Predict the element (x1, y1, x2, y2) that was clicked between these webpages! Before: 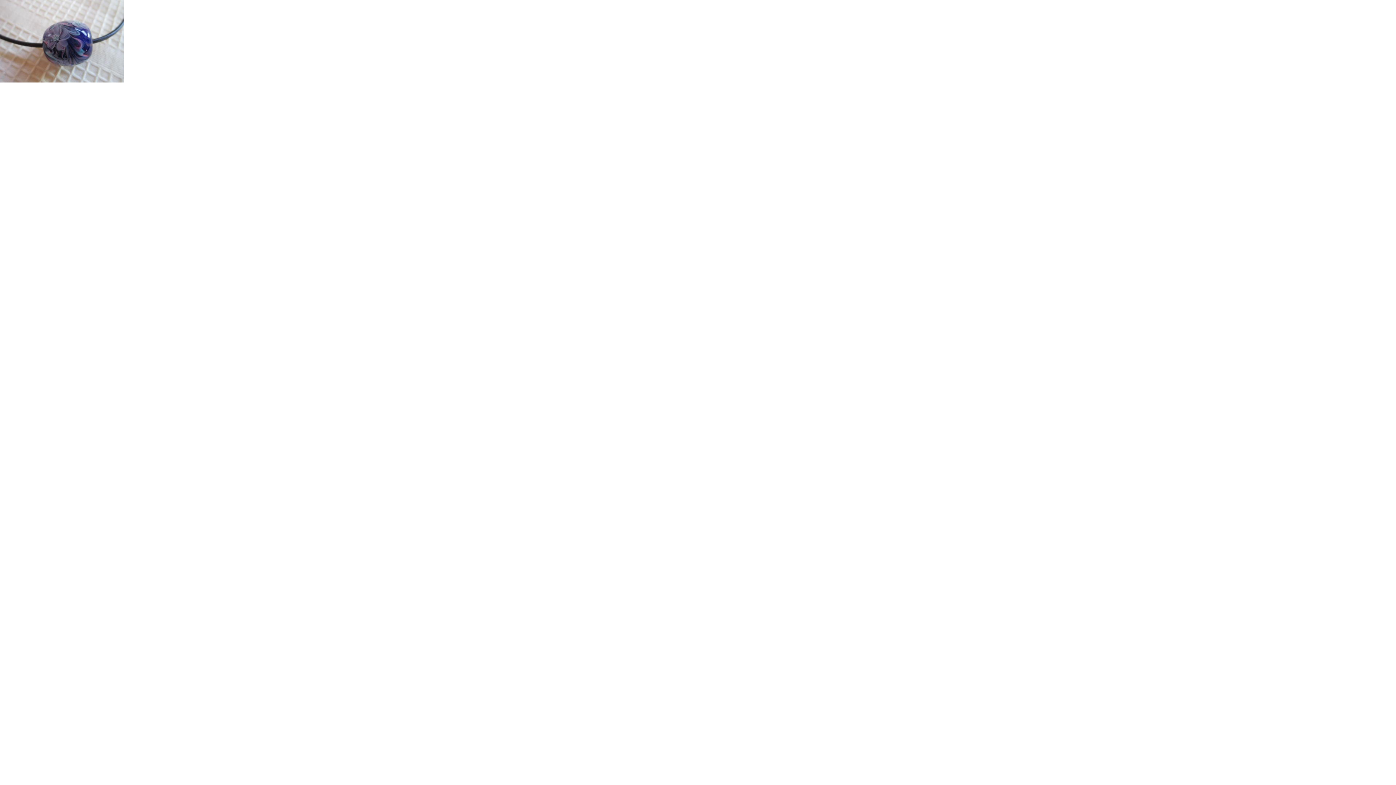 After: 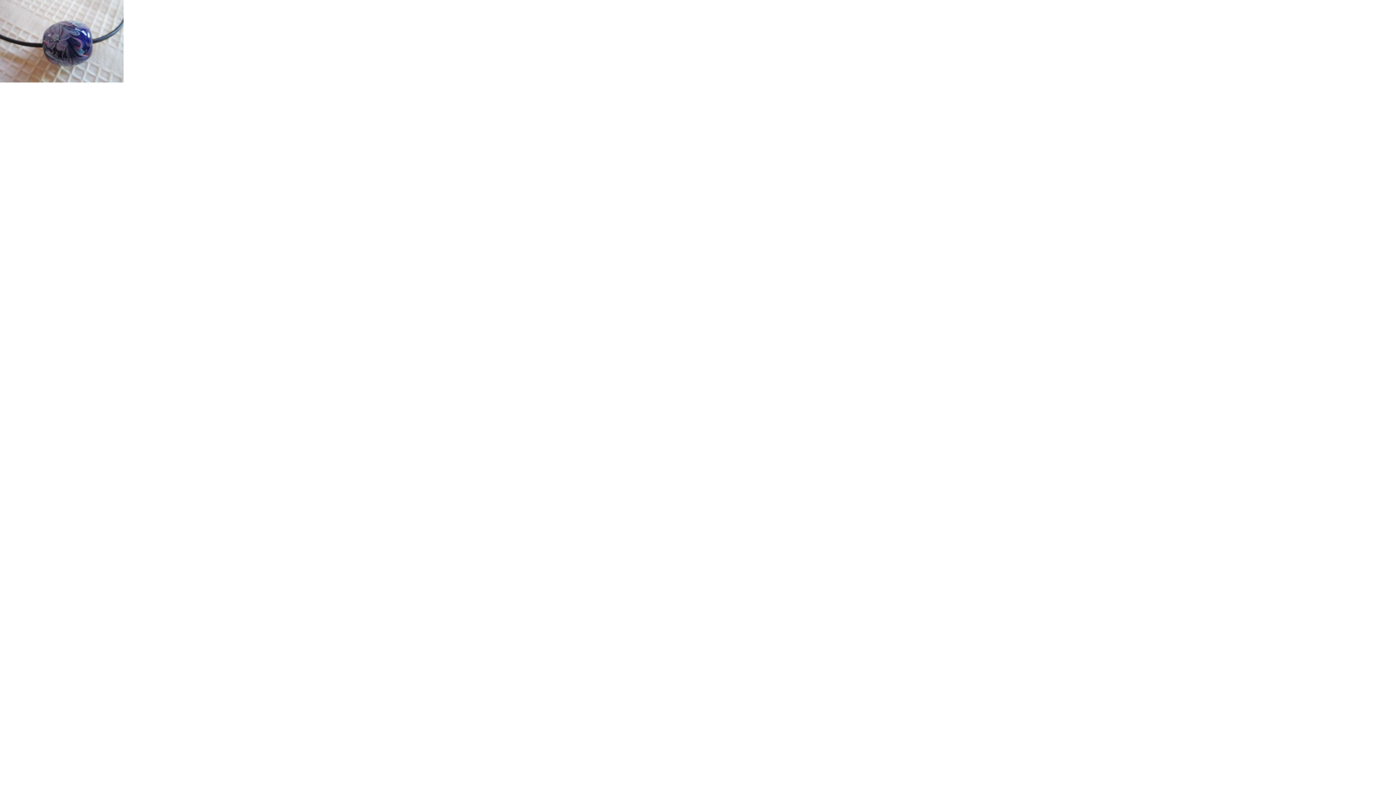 Action: bbox: (0, 77, 123, 83)